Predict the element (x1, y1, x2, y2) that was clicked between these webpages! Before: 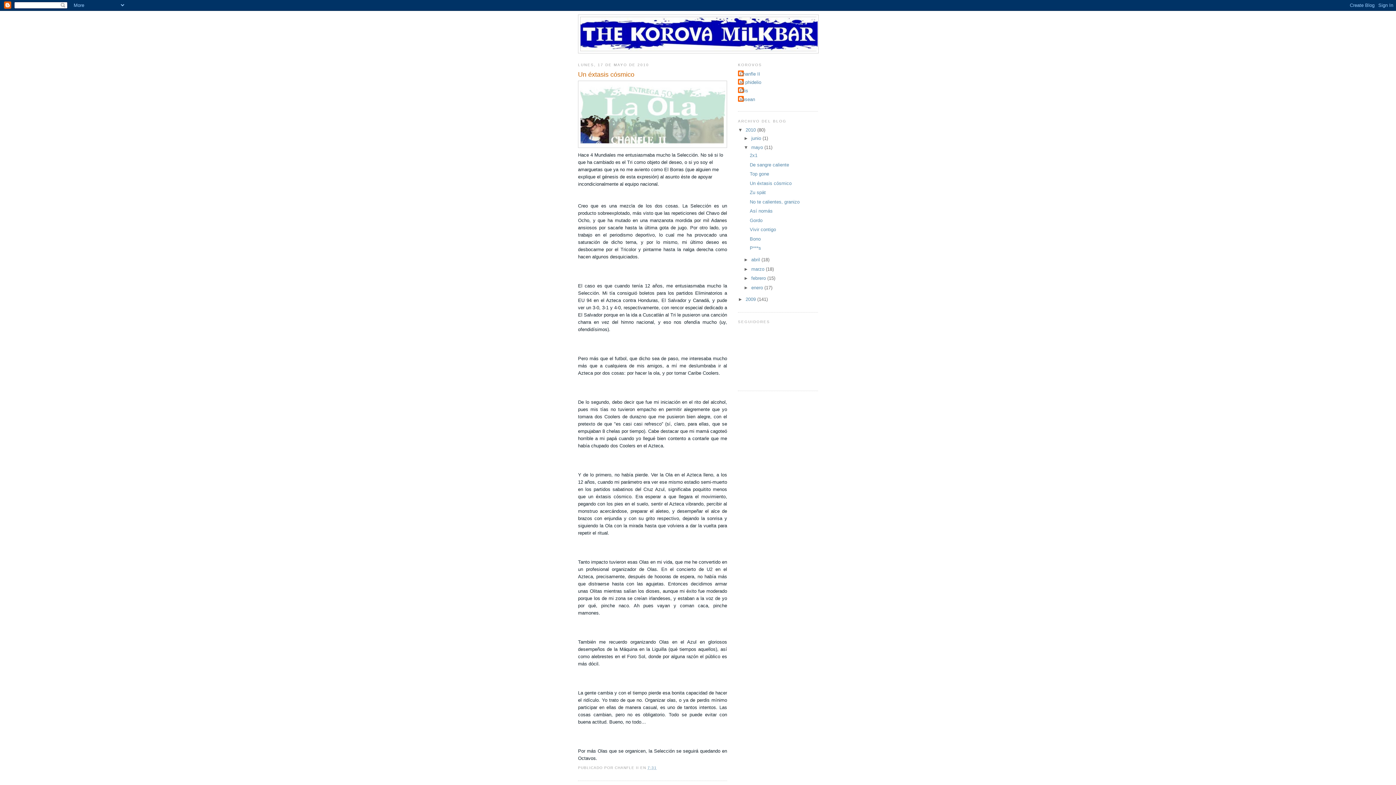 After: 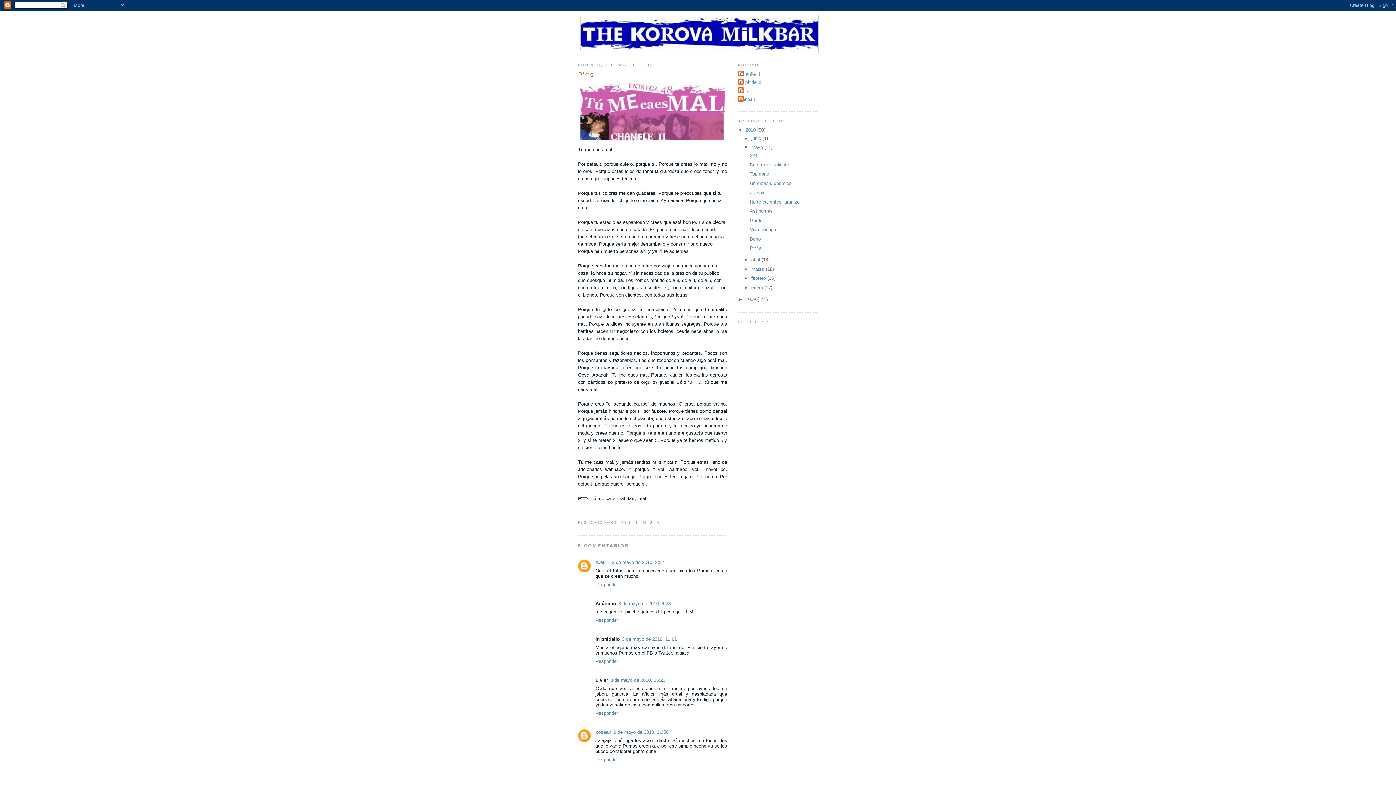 Action: label: P***s bbox: (749, 245, 761, 251)